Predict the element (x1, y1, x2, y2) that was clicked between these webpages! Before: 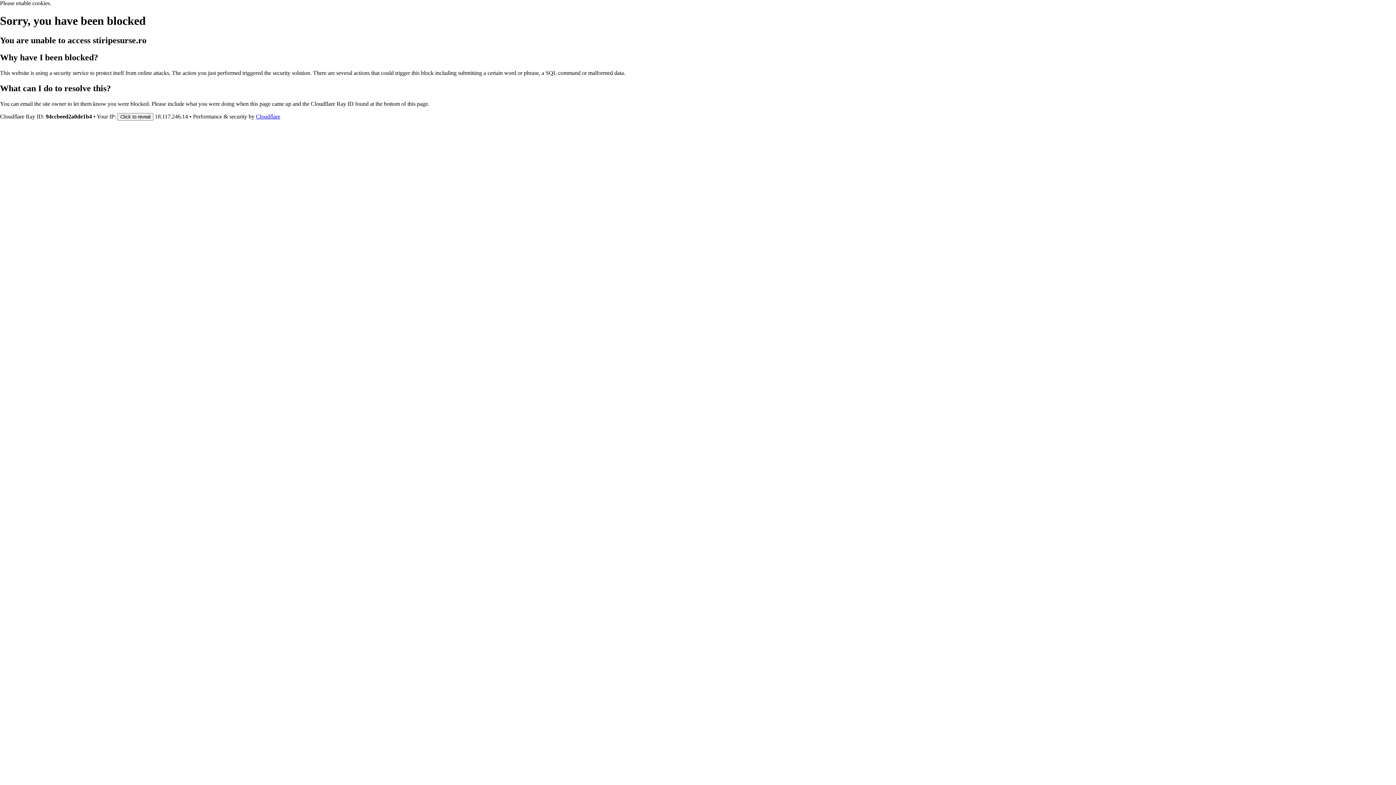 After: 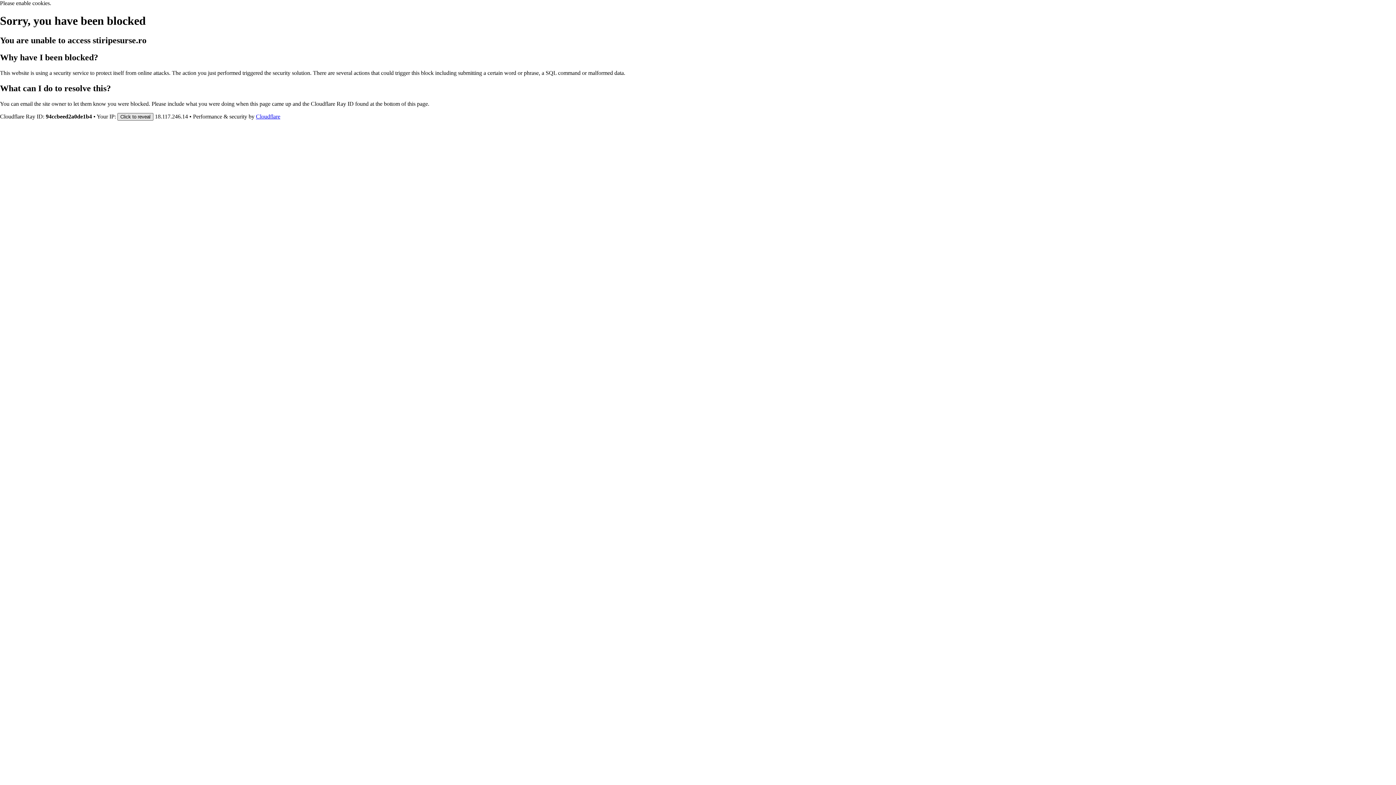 Action: bbox: (117, 112, 153, 120) label: Click to reveal